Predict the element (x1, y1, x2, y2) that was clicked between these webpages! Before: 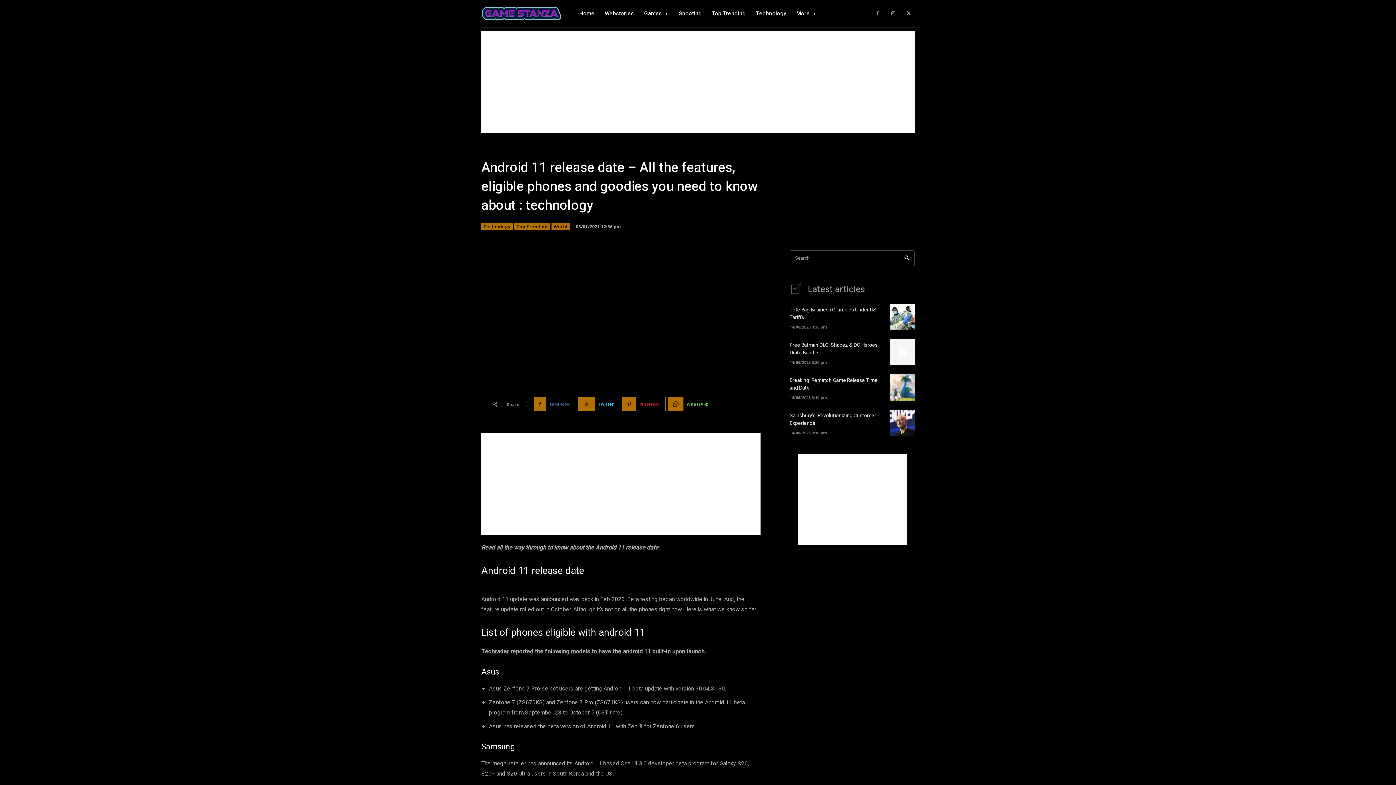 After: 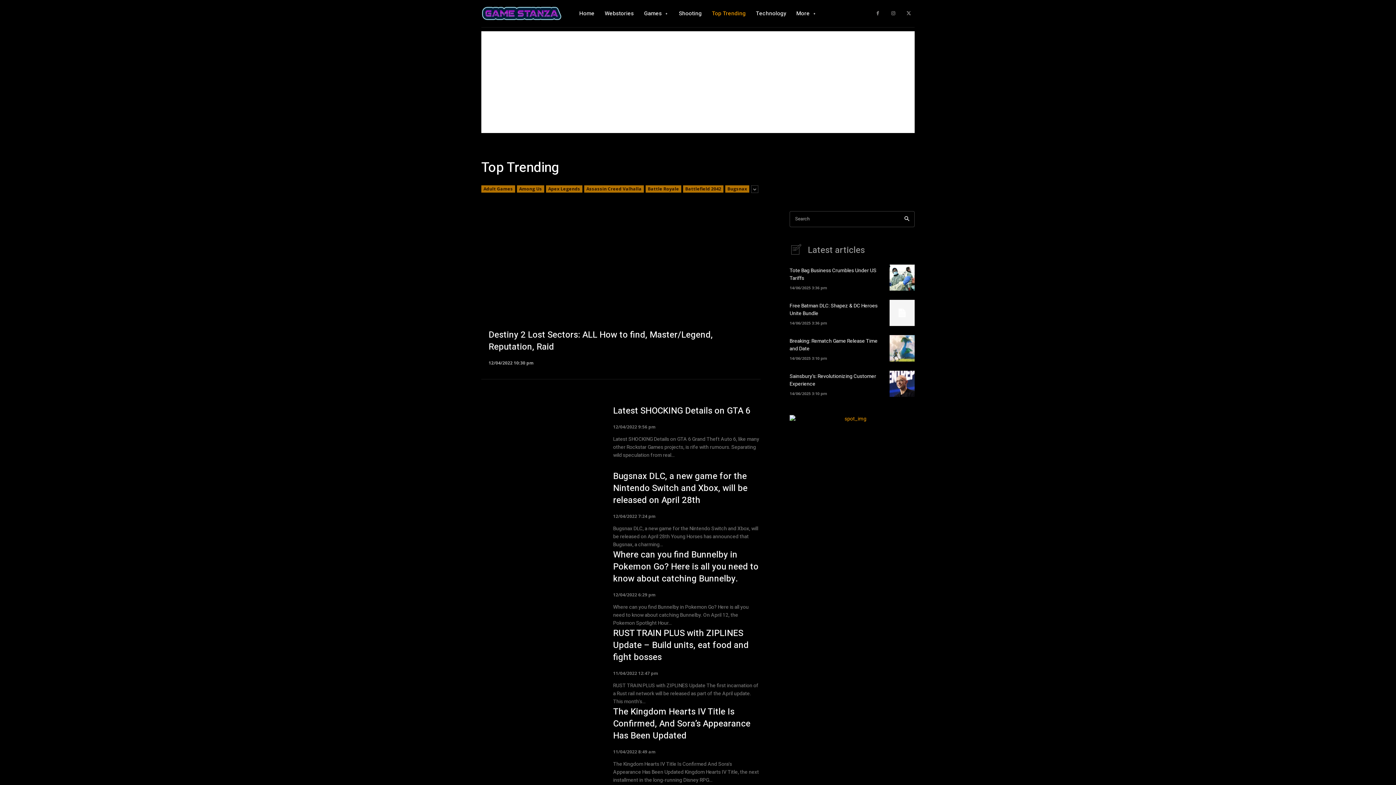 Action: label: Top Trending bbox: (514, 223, 549, 230)